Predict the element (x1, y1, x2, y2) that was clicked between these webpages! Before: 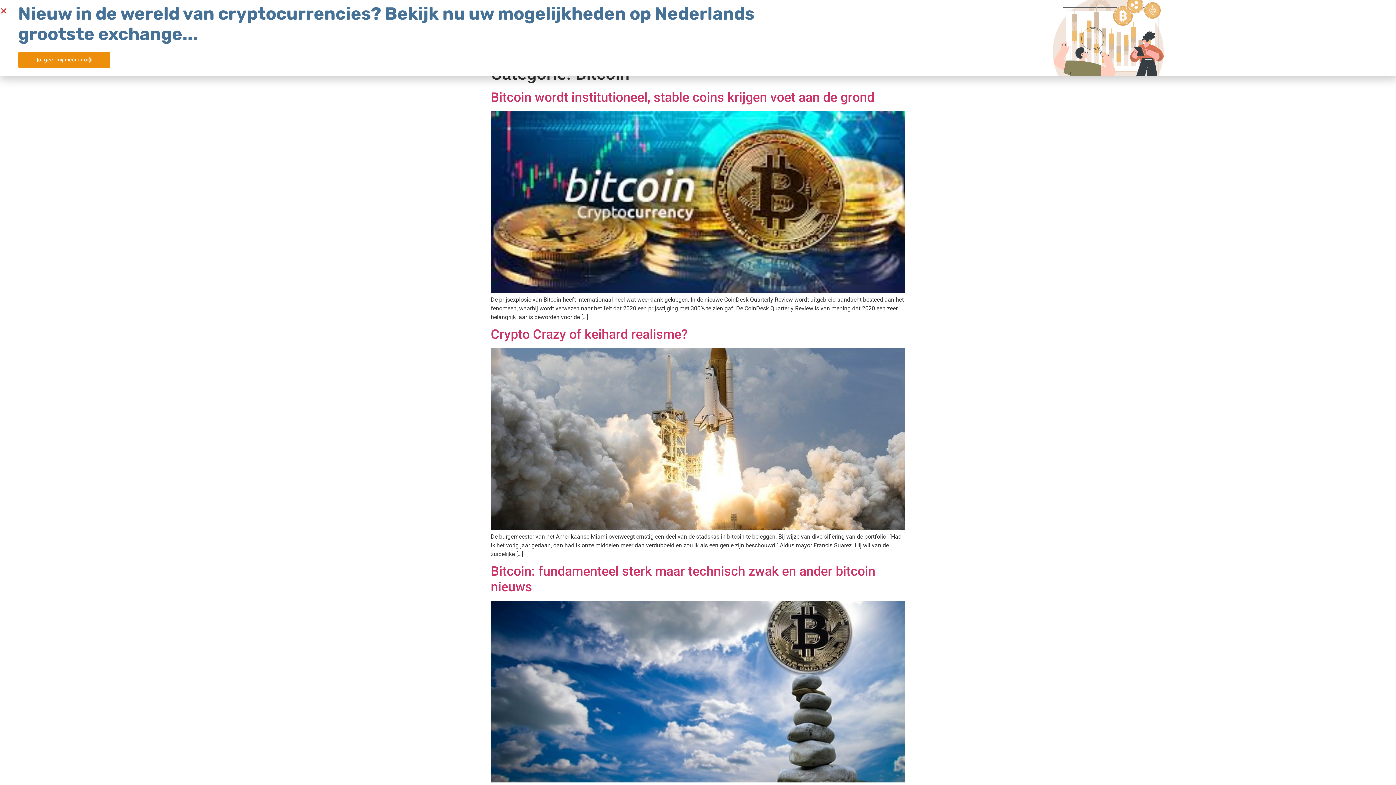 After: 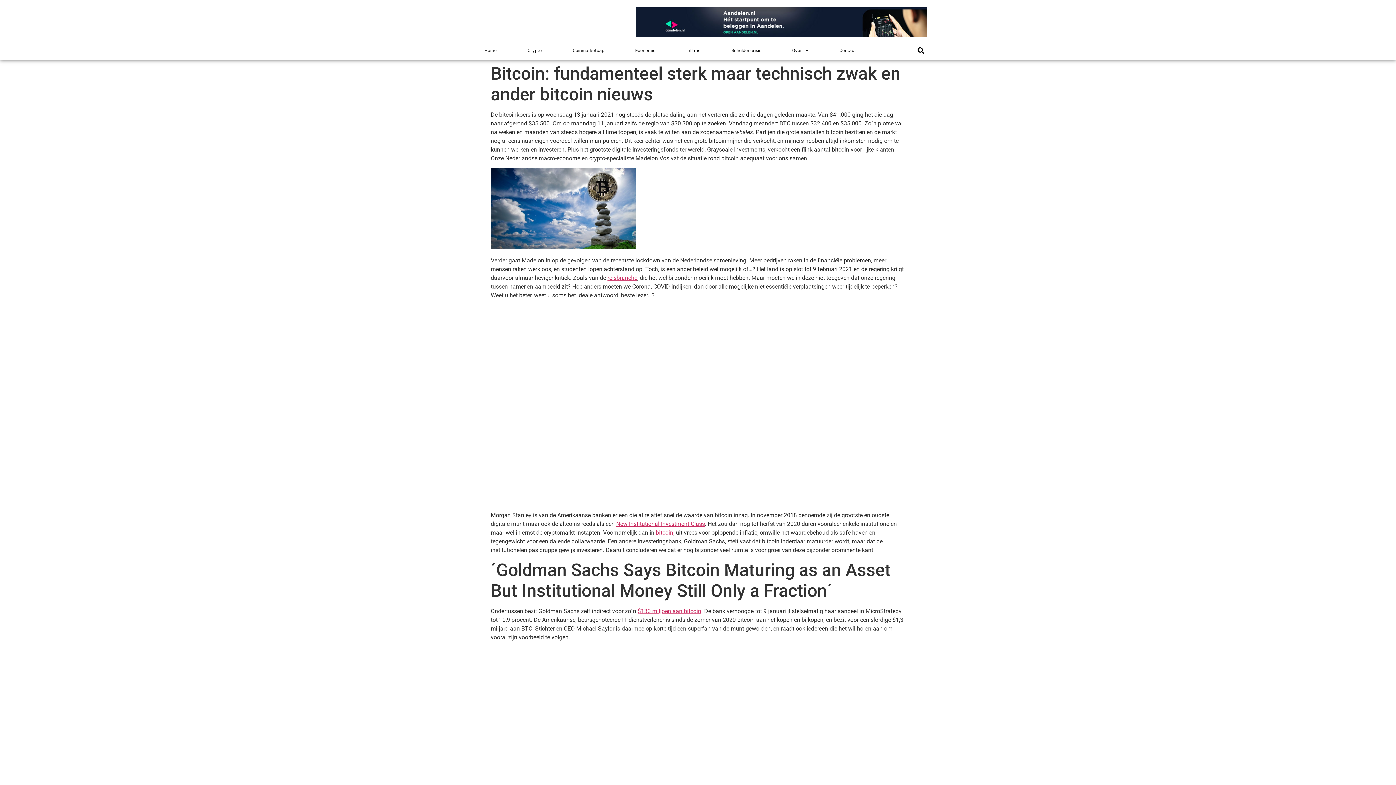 Action: bbox: (490, 777, 905, 784)